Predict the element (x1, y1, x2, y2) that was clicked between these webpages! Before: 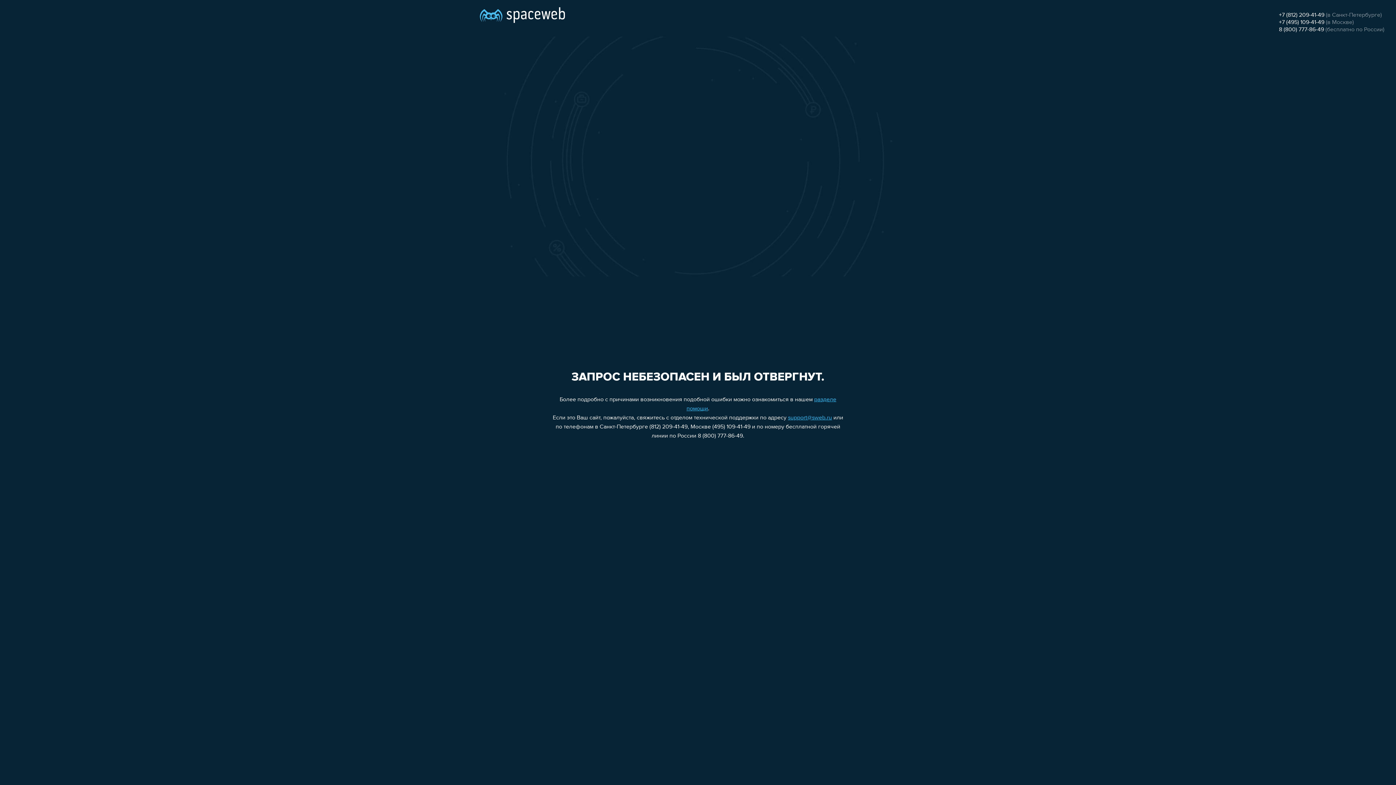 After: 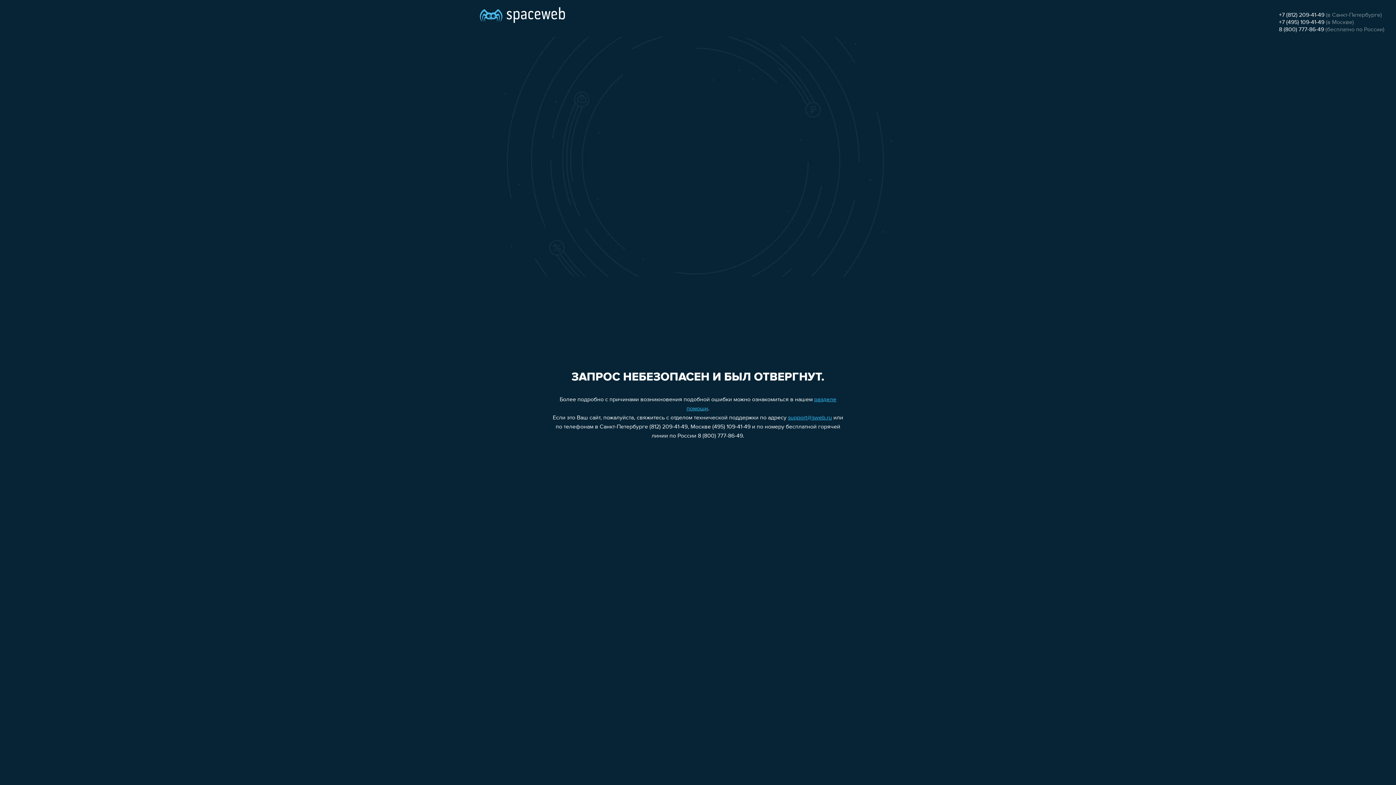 Action: label: support@sweb.ru bbox: (788, 415, 832, 421)